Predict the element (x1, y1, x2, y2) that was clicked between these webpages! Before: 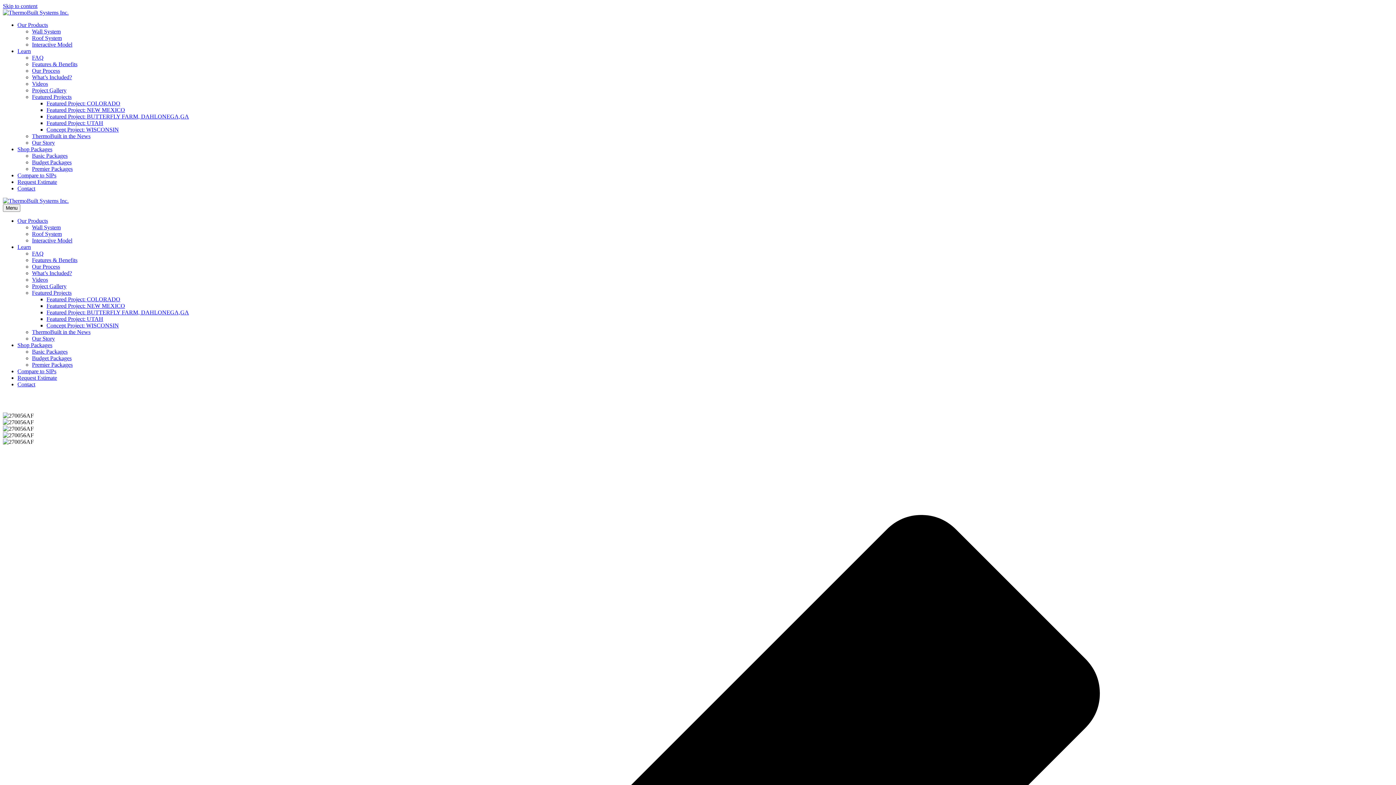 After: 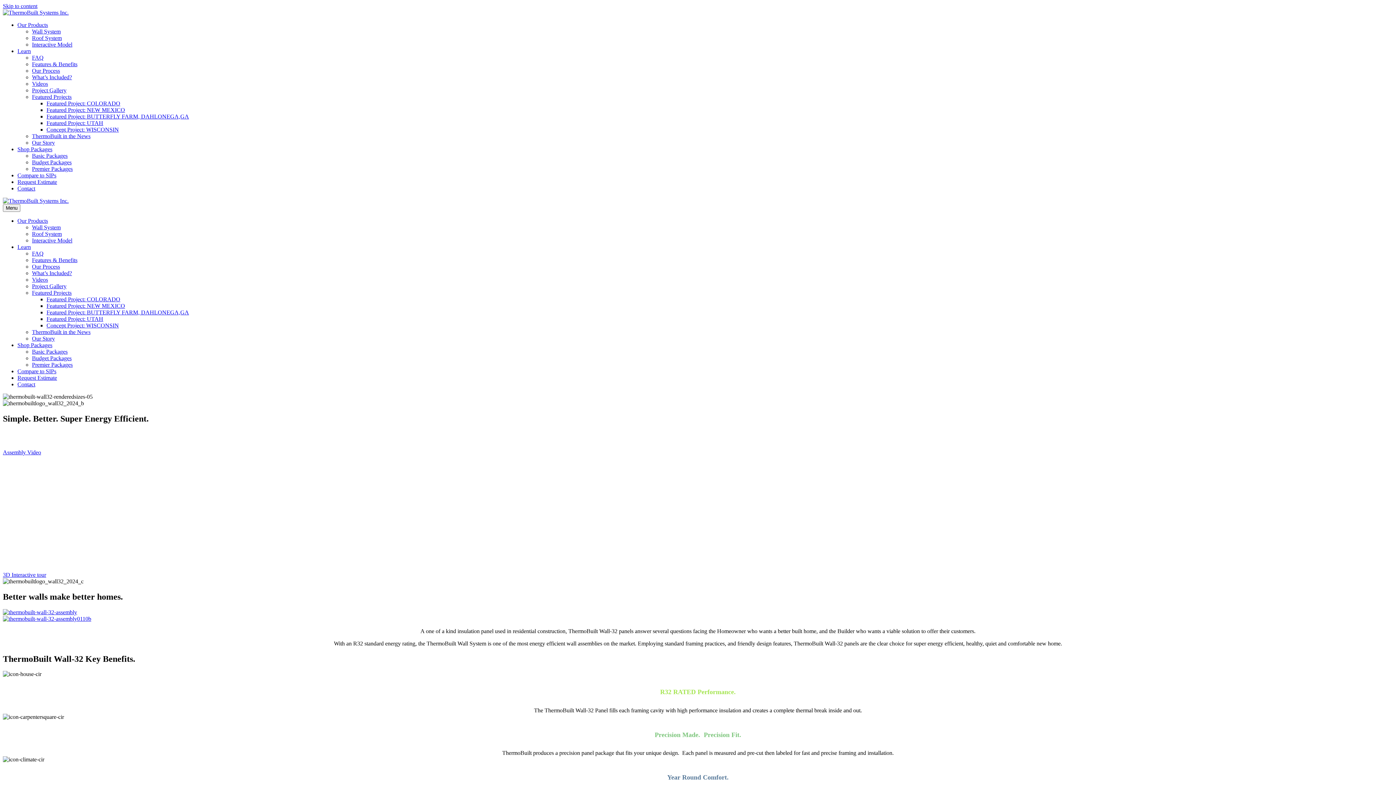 Action: bbox: (32, 224, 60, 230) label: Wall System